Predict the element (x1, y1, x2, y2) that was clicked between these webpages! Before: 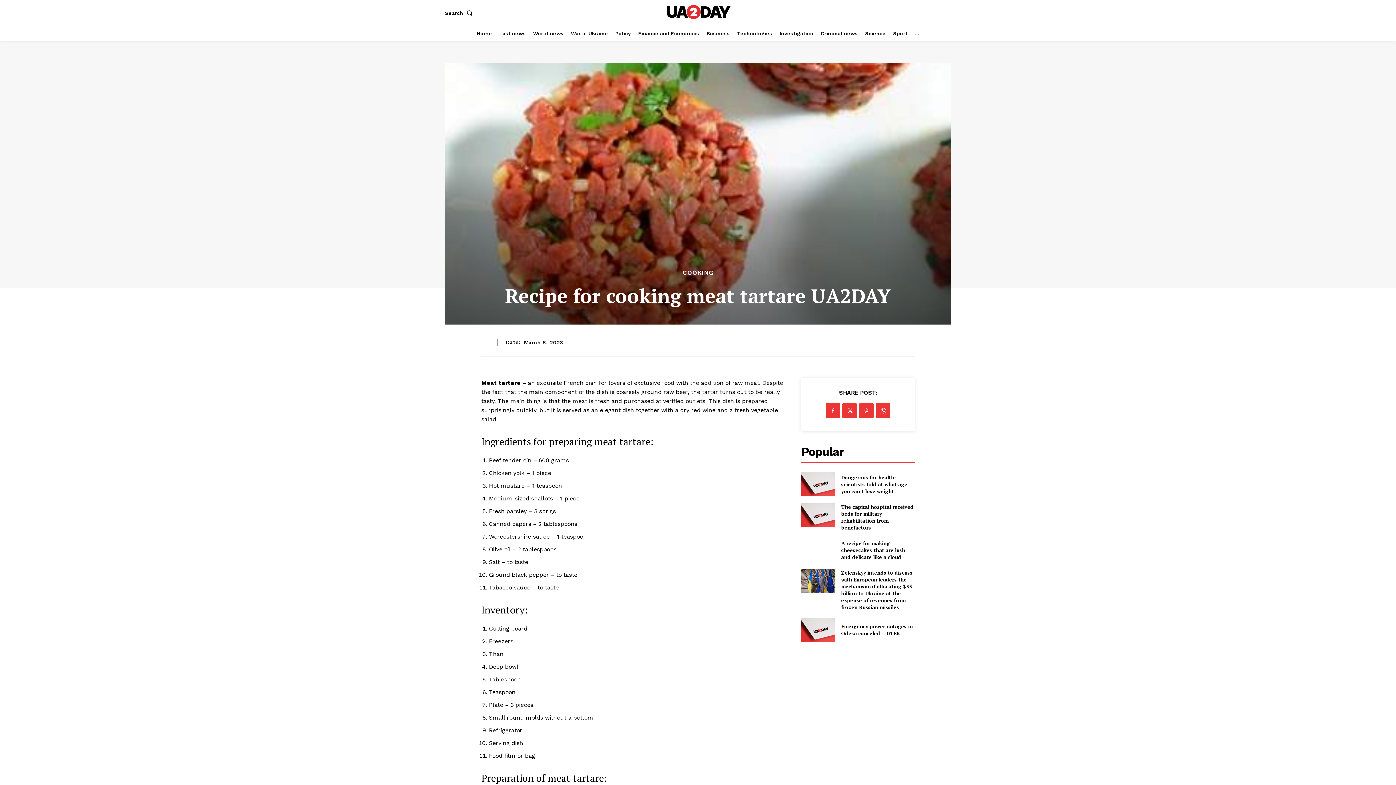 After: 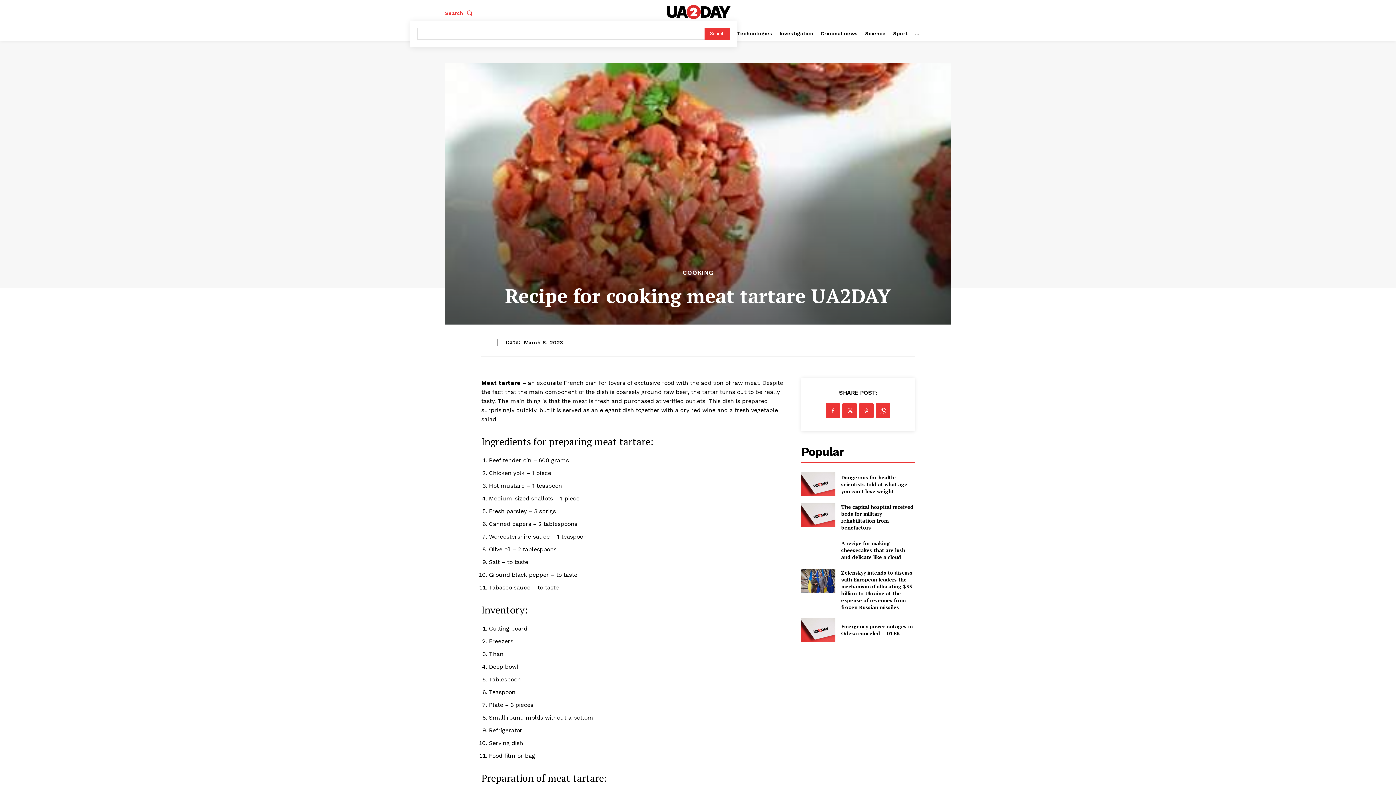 Action: label: Search bbox: (445, 5, 475, 20)